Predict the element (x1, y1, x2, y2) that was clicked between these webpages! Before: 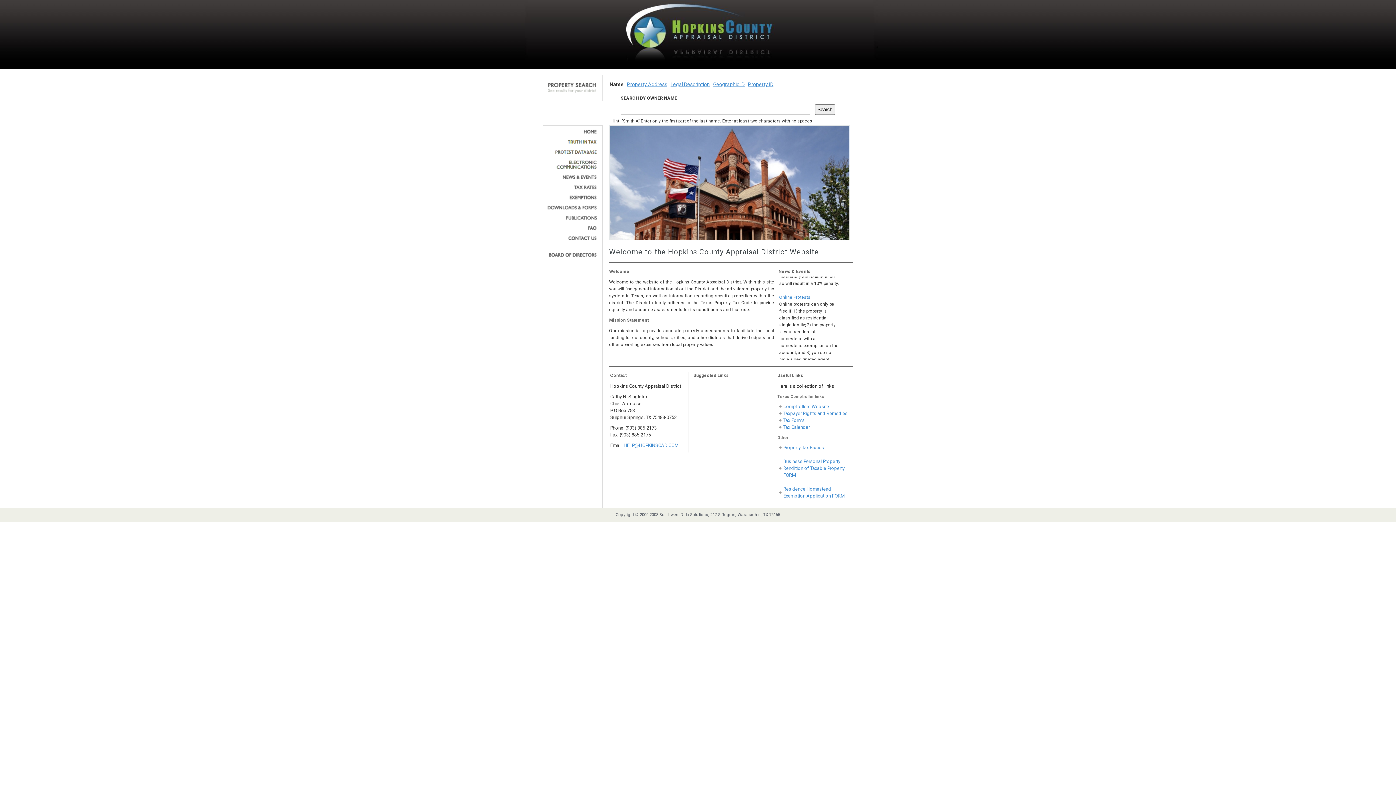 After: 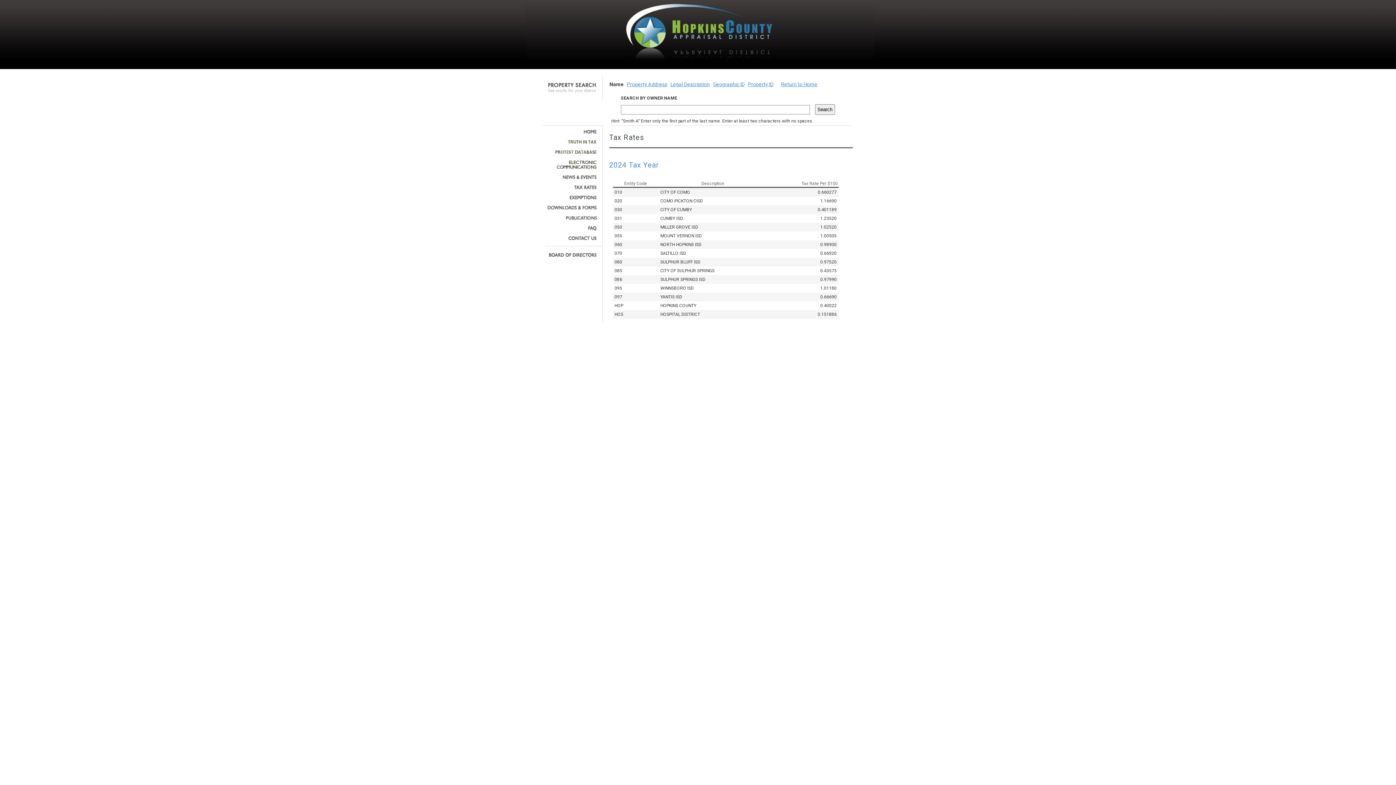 Action: bbox: (545, 185, 597, 189)